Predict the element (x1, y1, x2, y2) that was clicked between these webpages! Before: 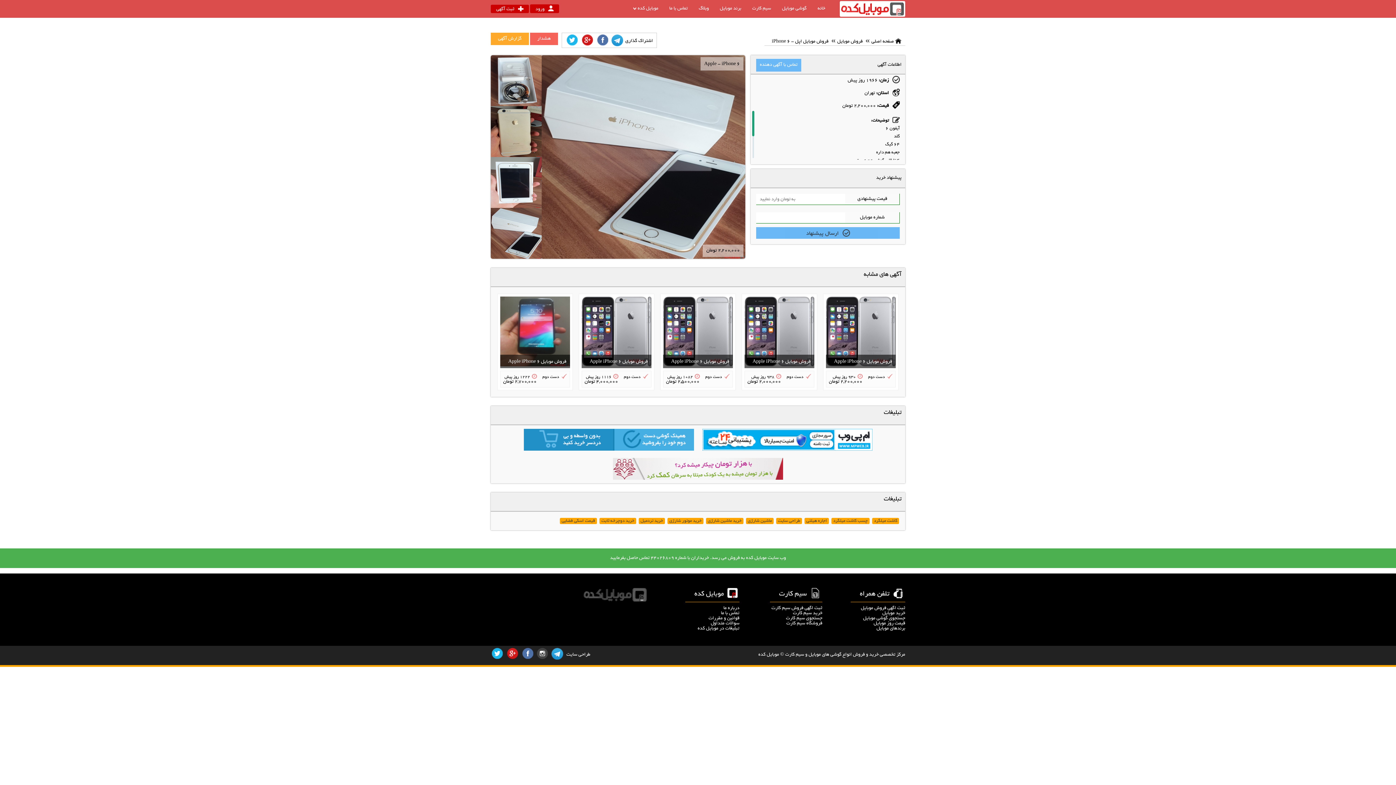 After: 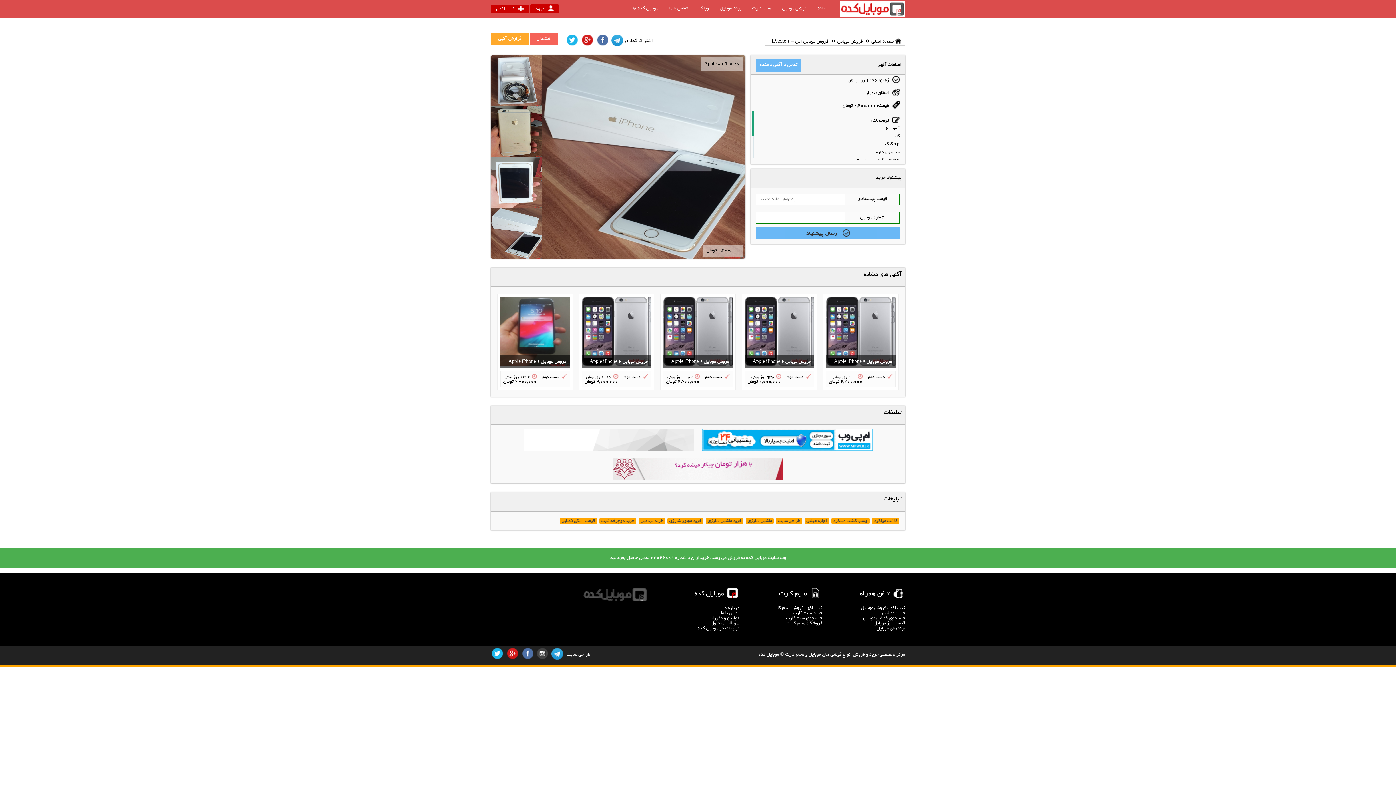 Action: bbox: (611, 34, 623, 46)